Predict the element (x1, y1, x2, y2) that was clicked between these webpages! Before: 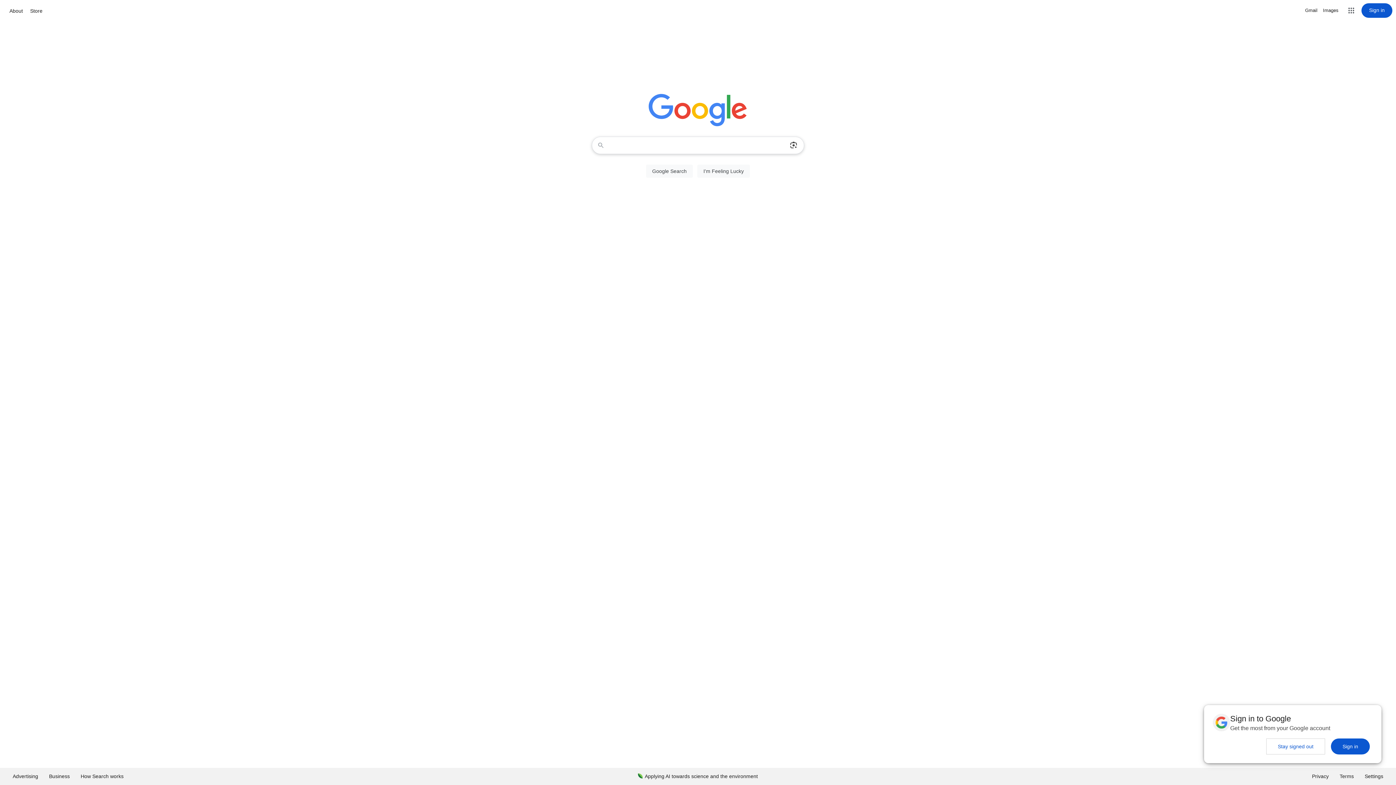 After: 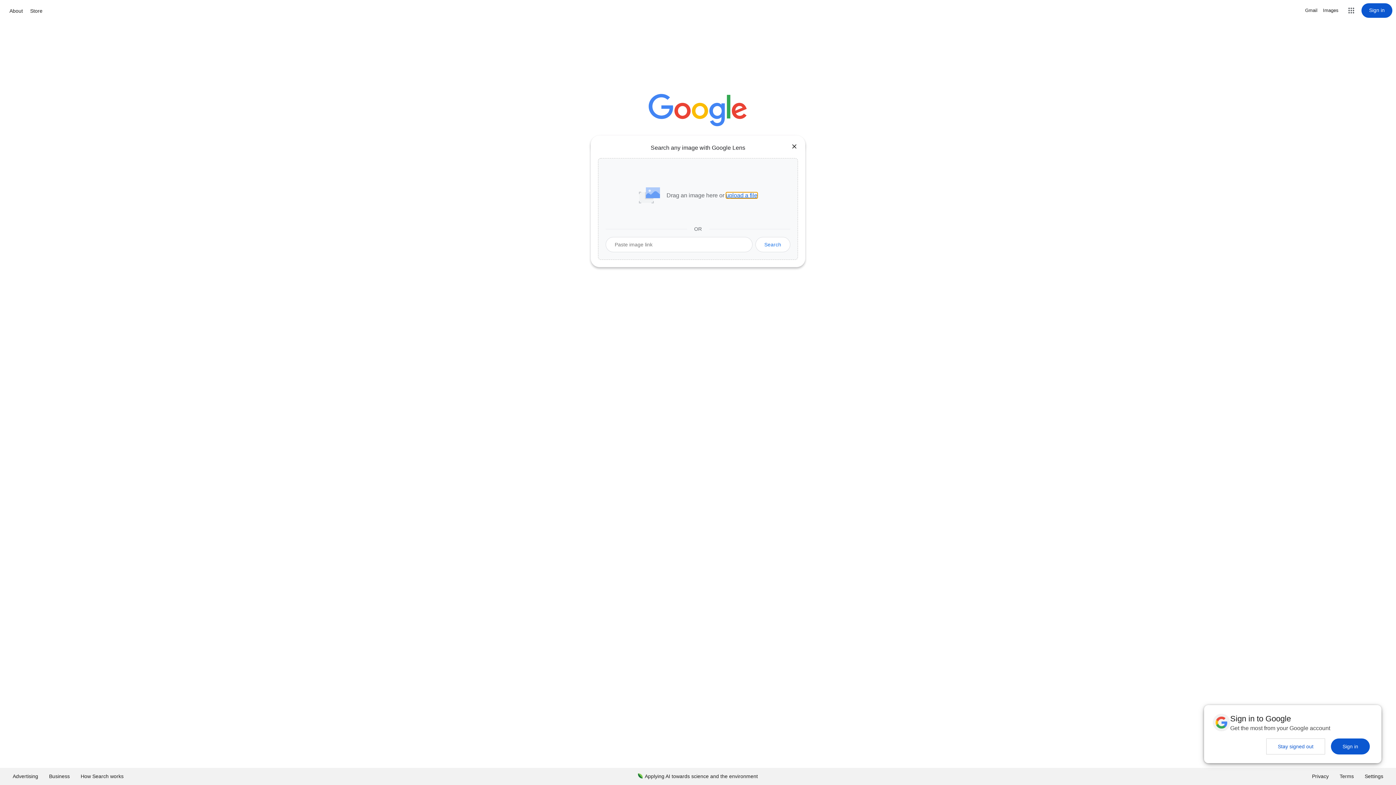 Action: bbox: (786, 137, 801, 153) label: Search by image